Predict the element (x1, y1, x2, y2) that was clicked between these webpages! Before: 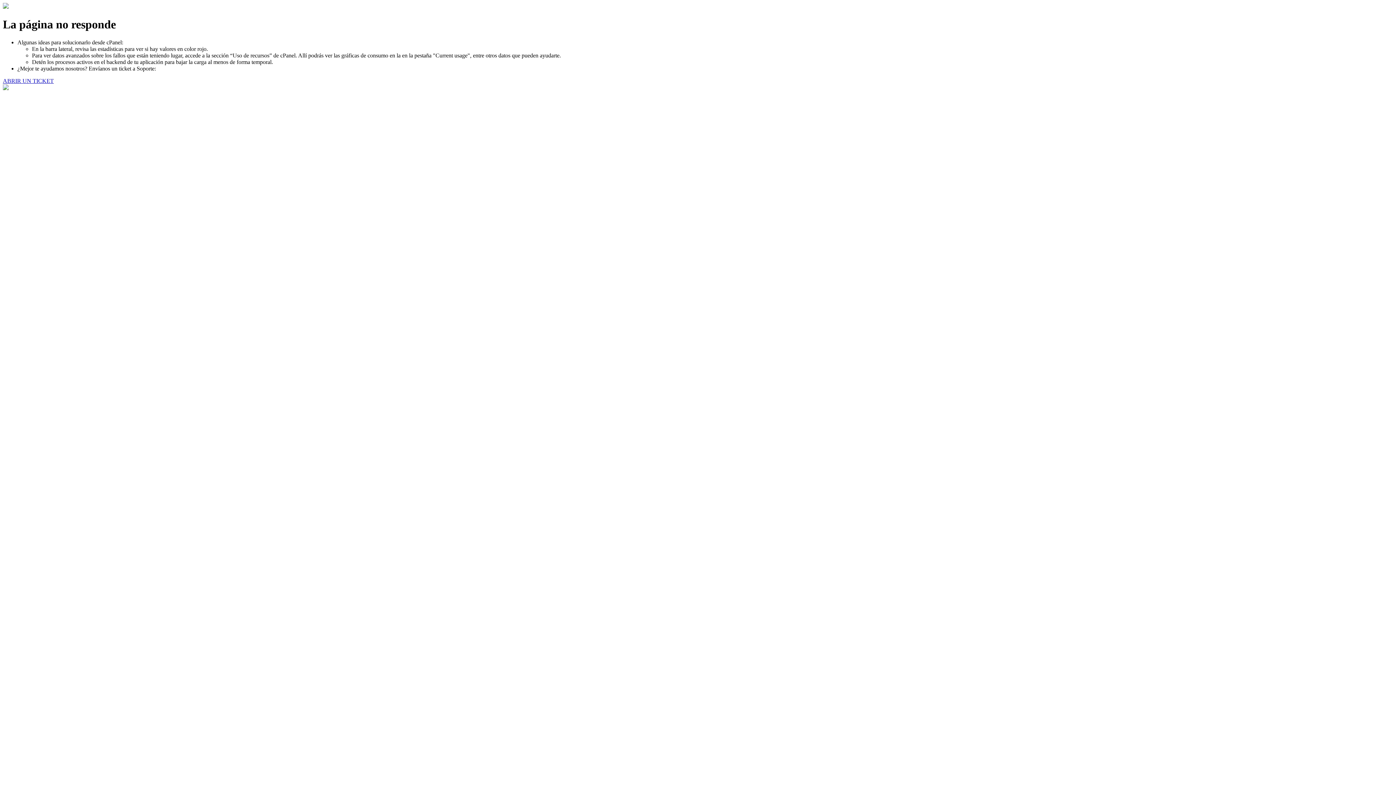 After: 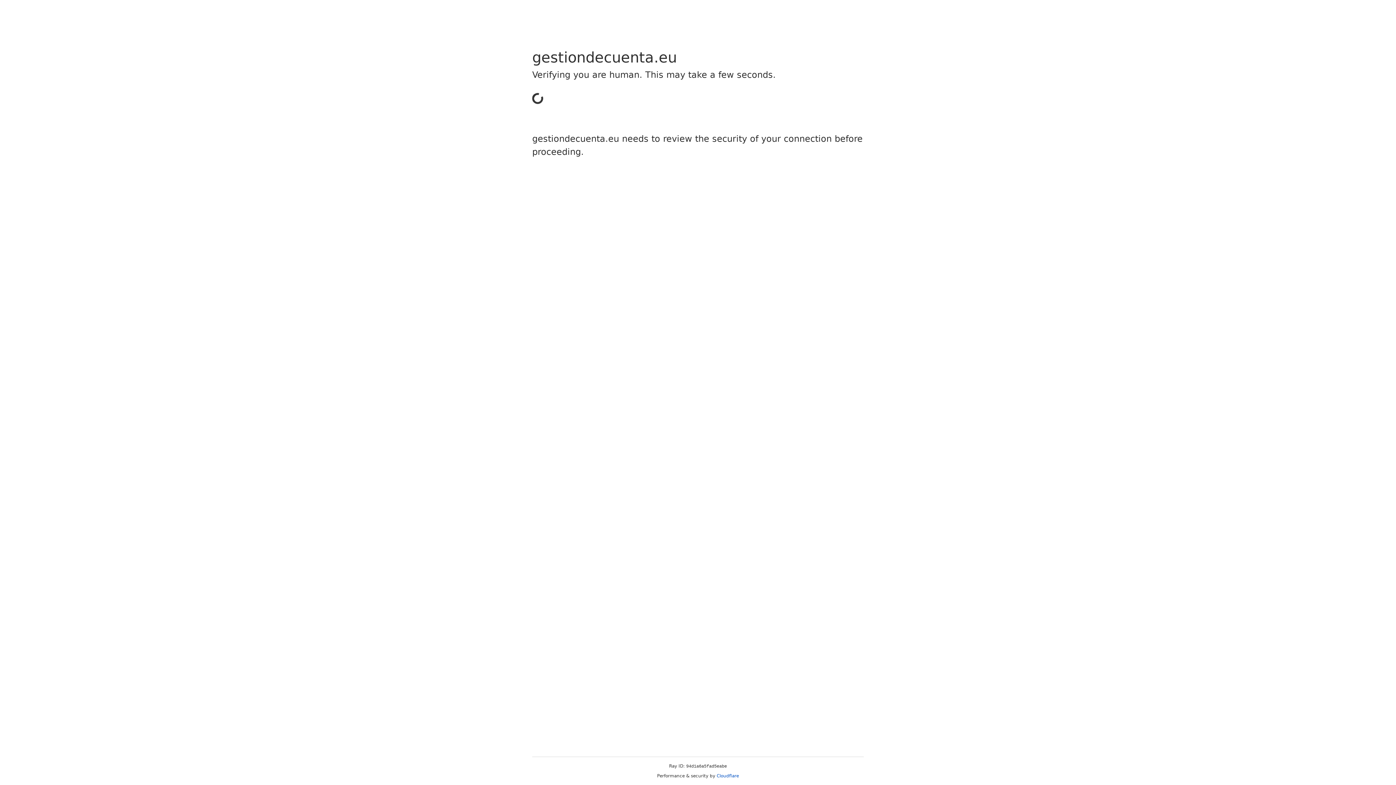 Action: label: ABRIR UN TICKET bbox: (2, 77, 53, 83)